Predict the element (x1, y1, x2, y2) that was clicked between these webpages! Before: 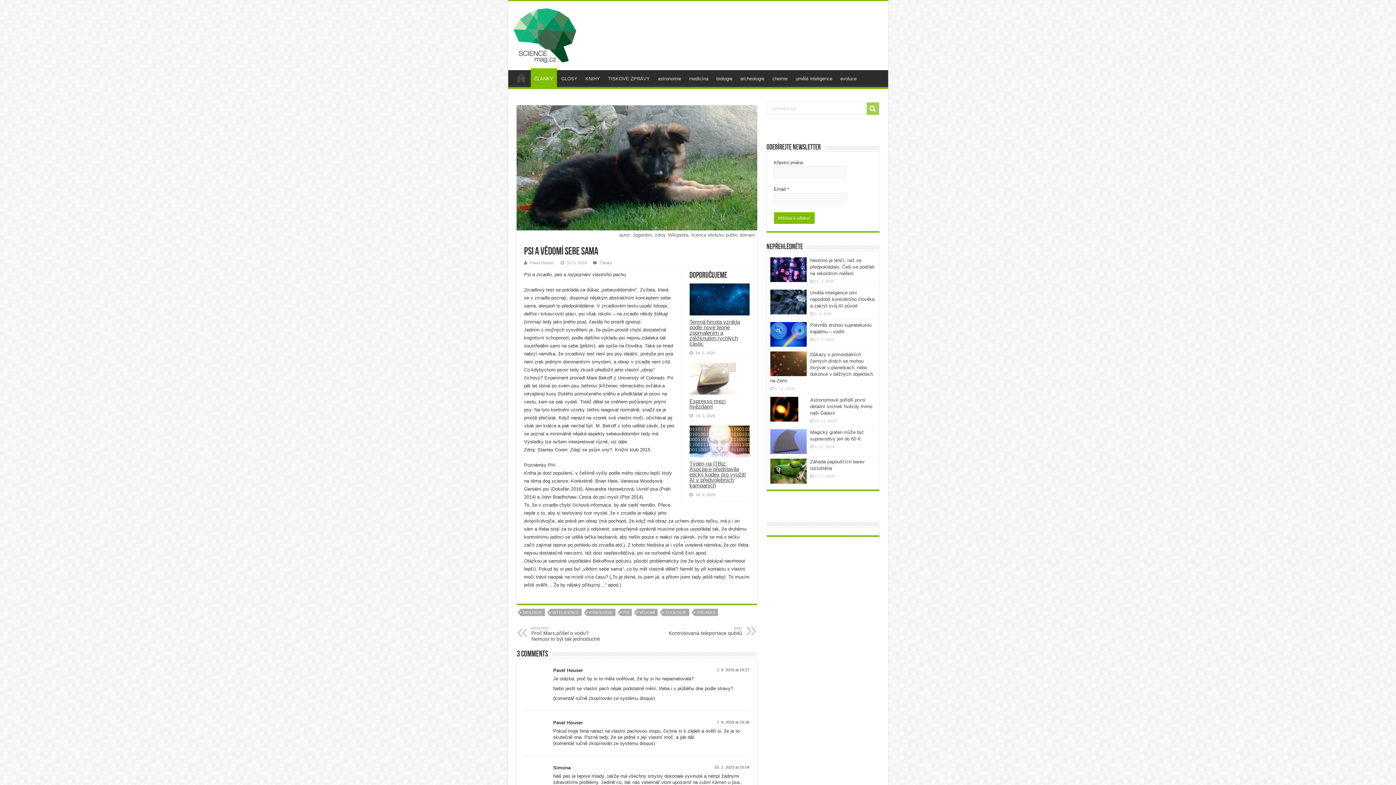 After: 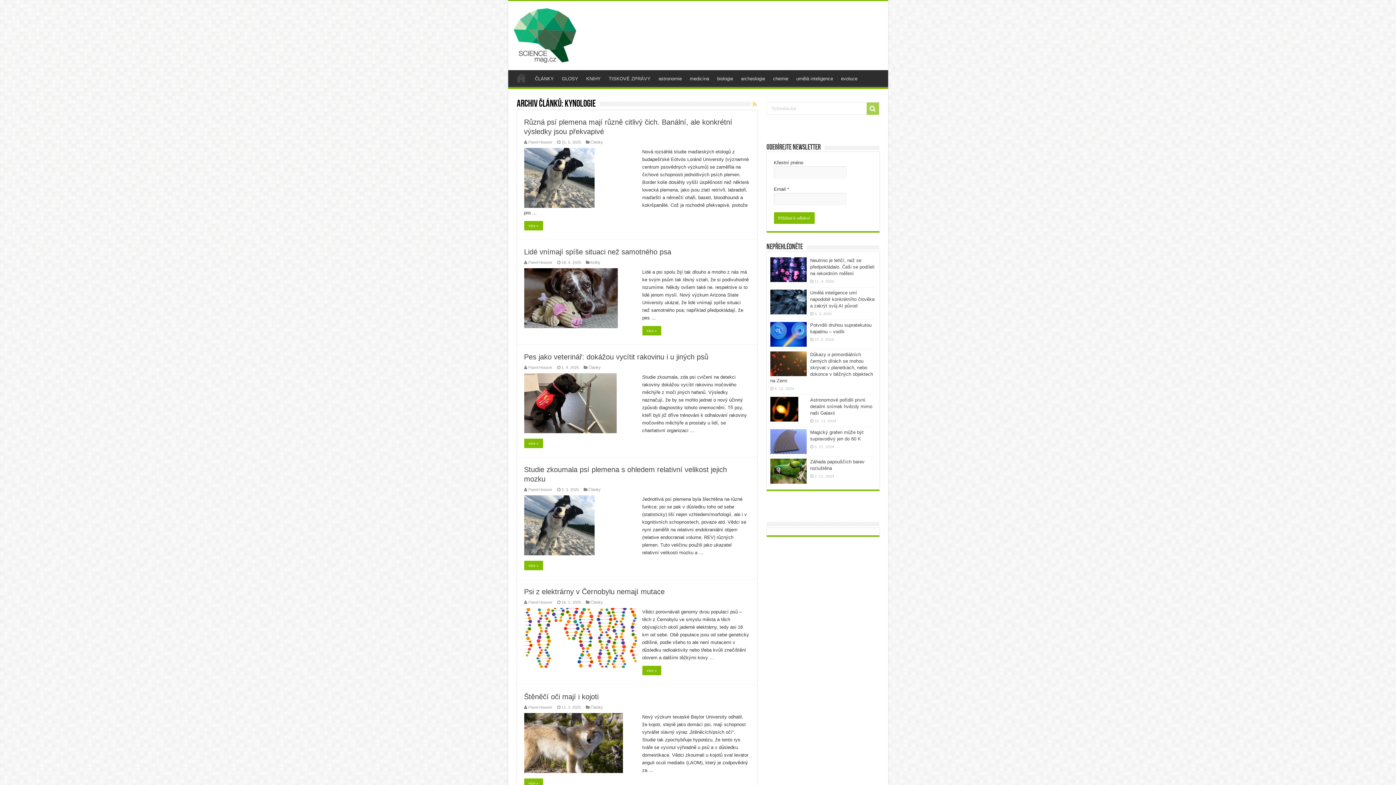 Action: label: KYNOLOGIE bbox: (586, 609, 615, 616)